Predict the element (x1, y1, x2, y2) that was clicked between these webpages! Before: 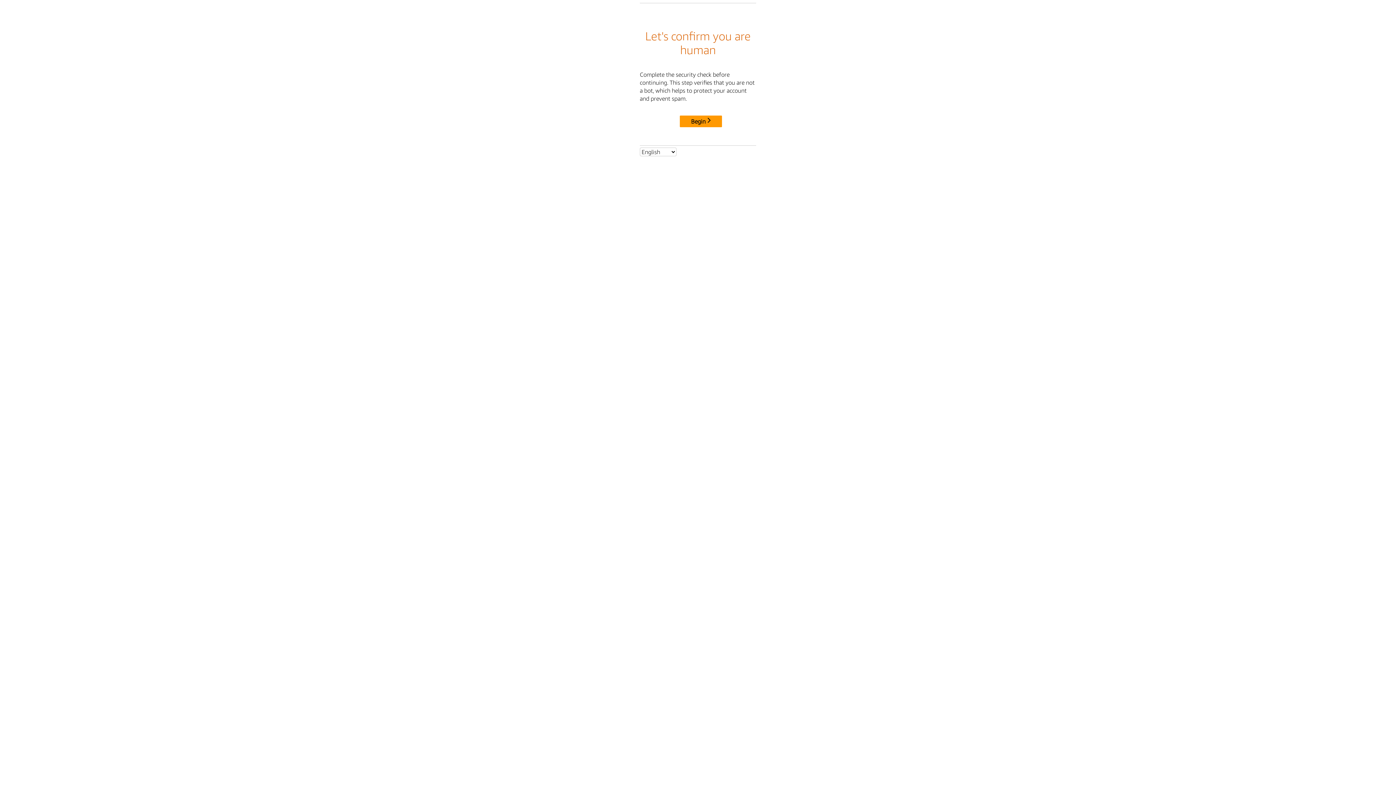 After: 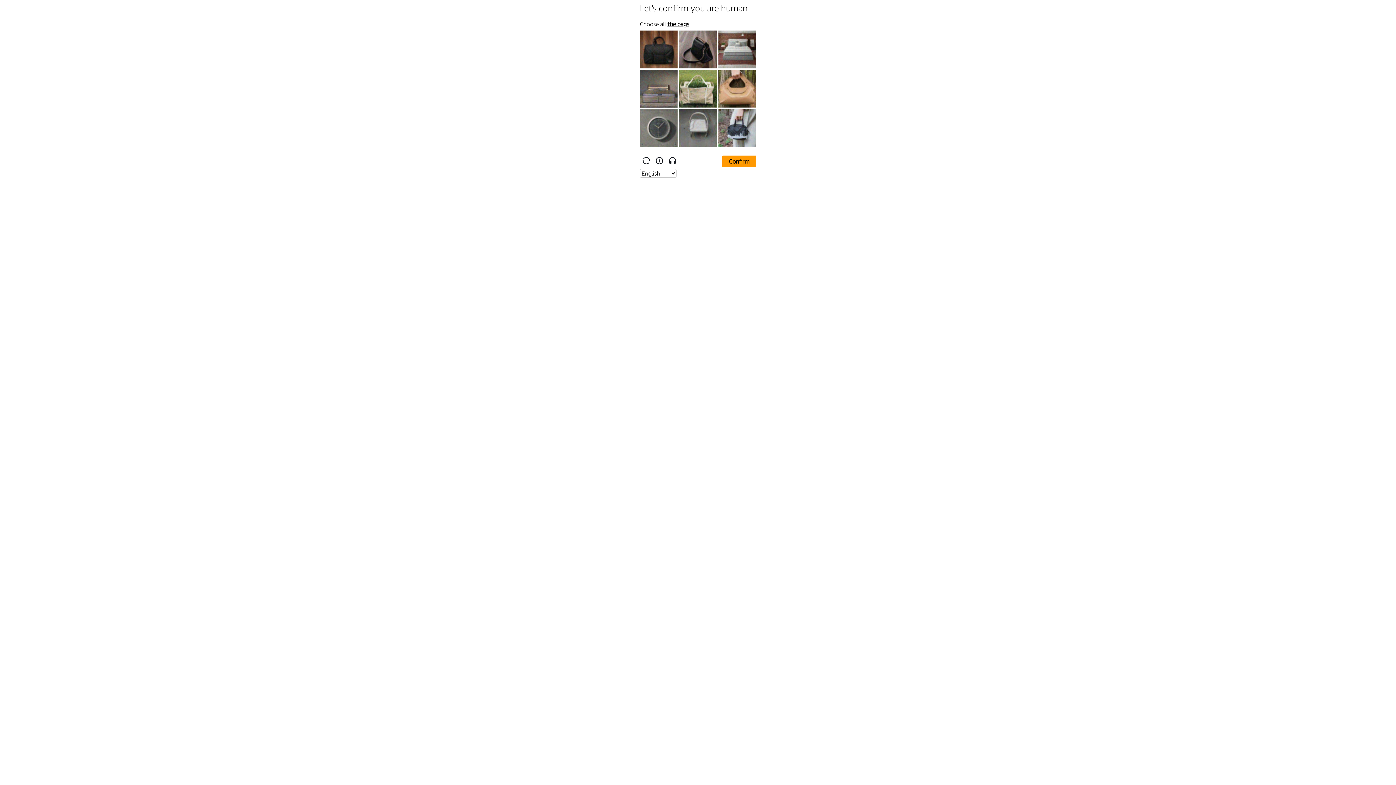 Action: bbox: (680, 115, 722, 127) label: Begin